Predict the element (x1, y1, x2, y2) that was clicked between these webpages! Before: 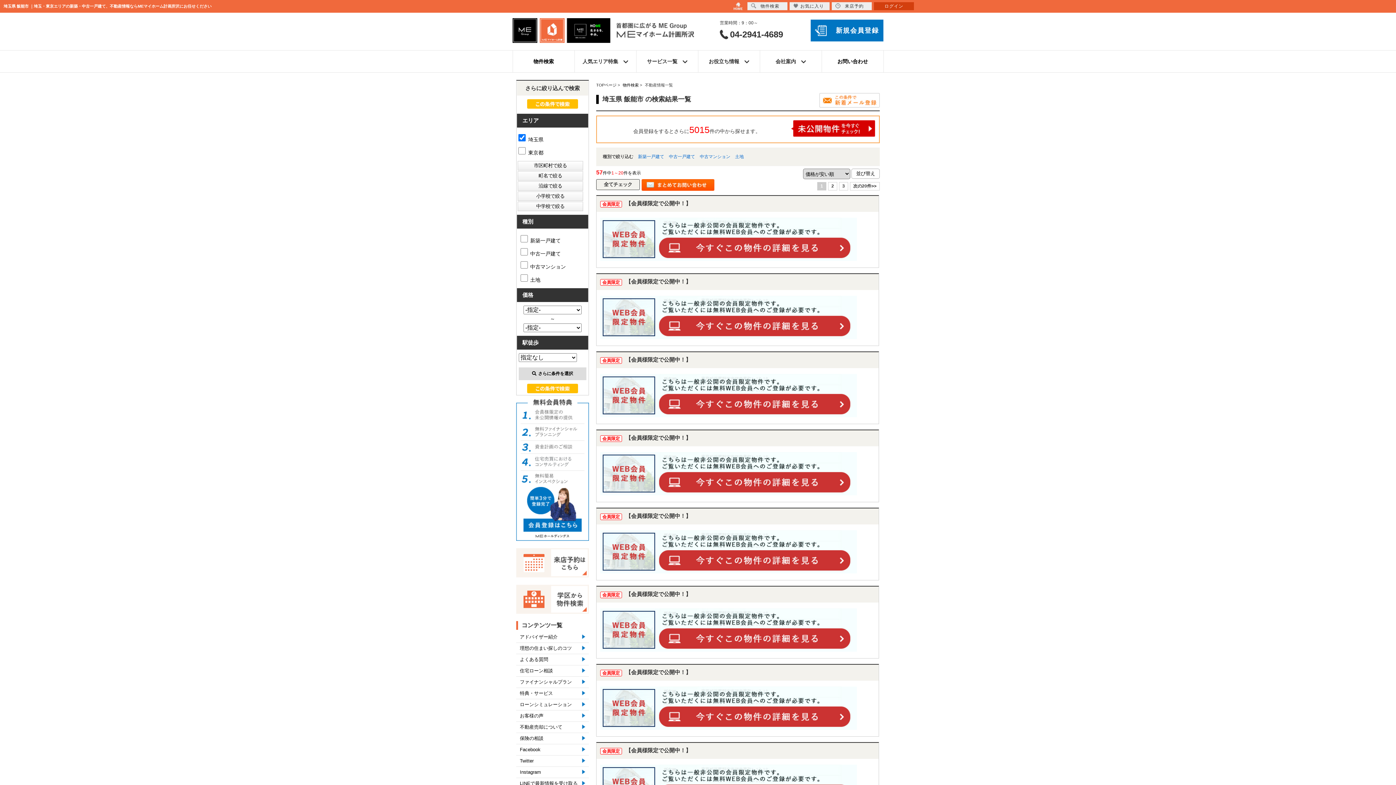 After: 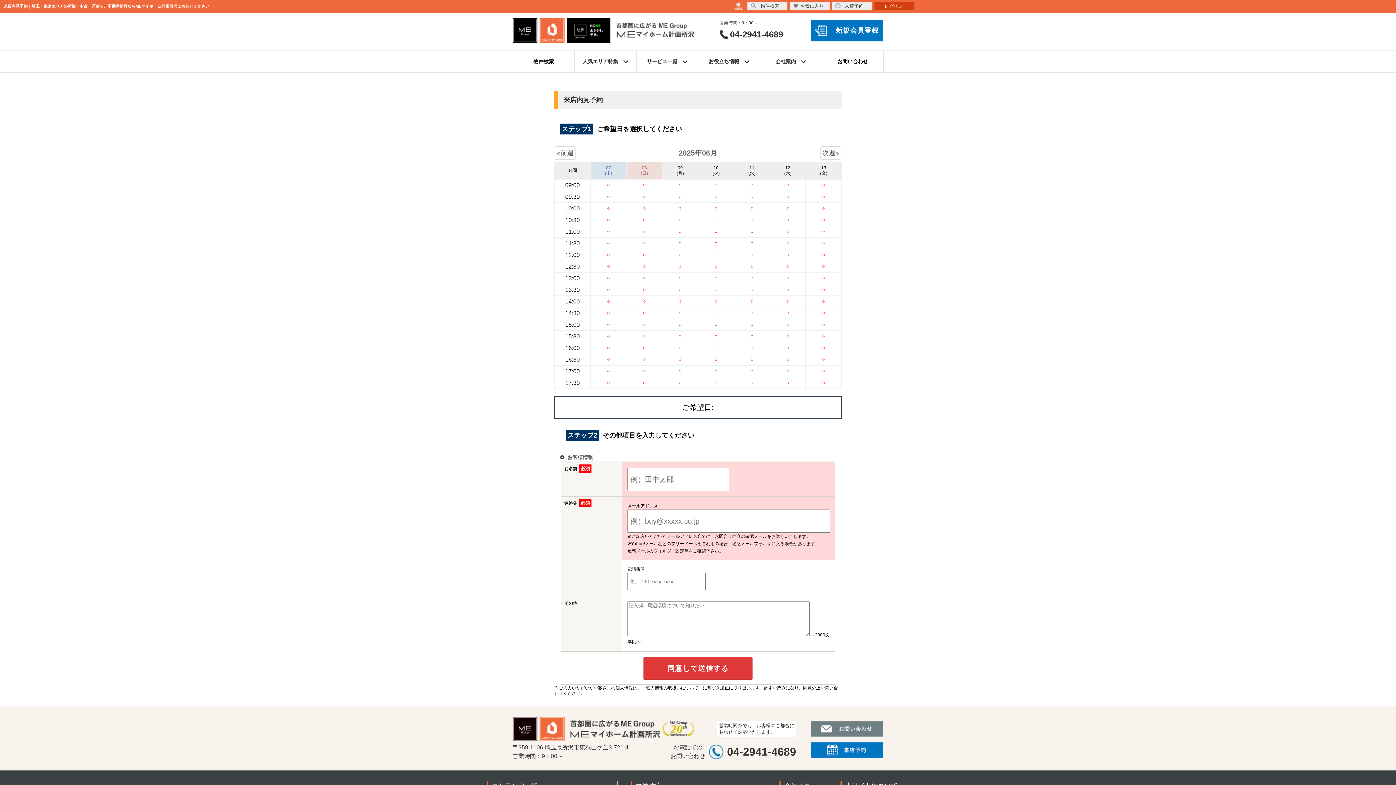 Action: bbox: (516, 548, 589, 577)